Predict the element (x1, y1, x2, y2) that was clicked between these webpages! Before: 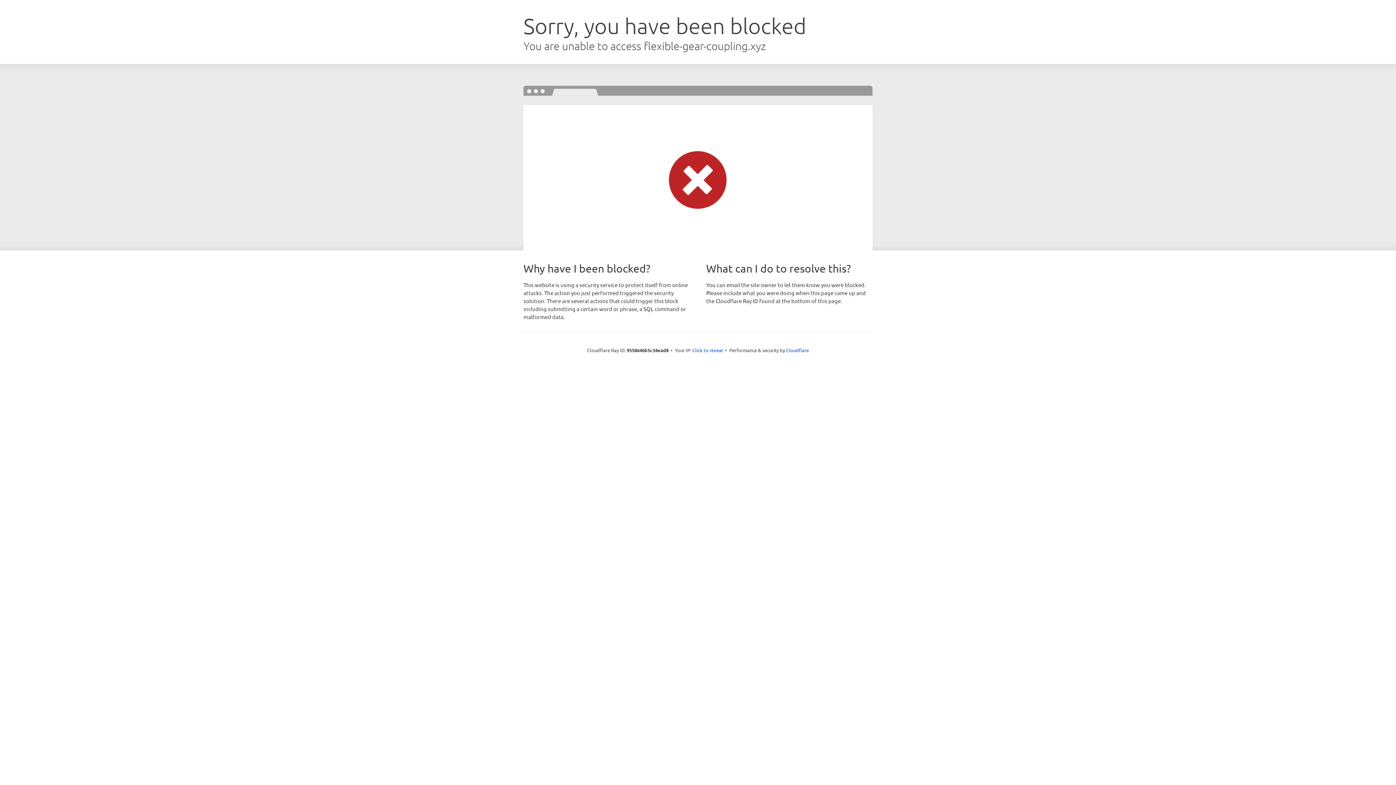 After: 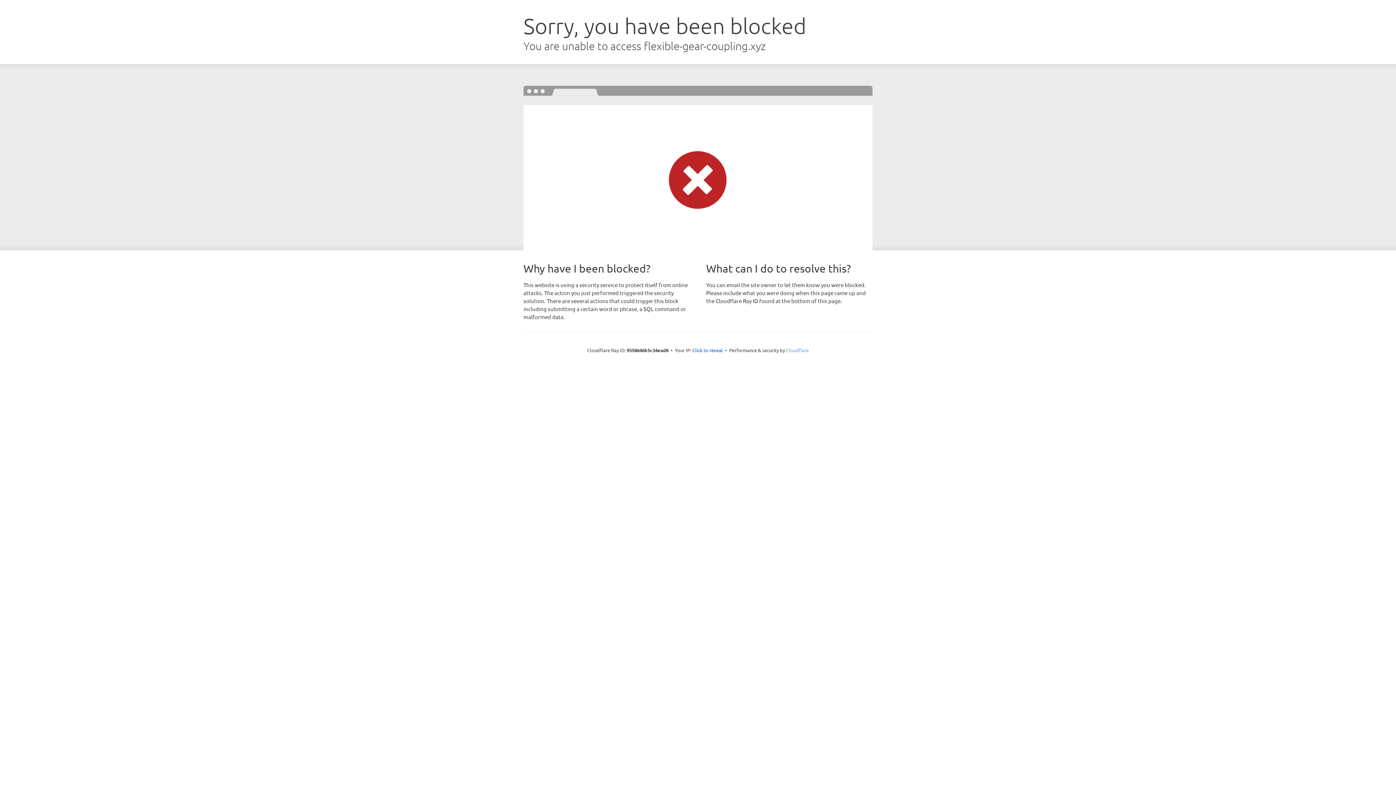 Action: bbox: (786, 347, 809, 353) label: Cloudflare